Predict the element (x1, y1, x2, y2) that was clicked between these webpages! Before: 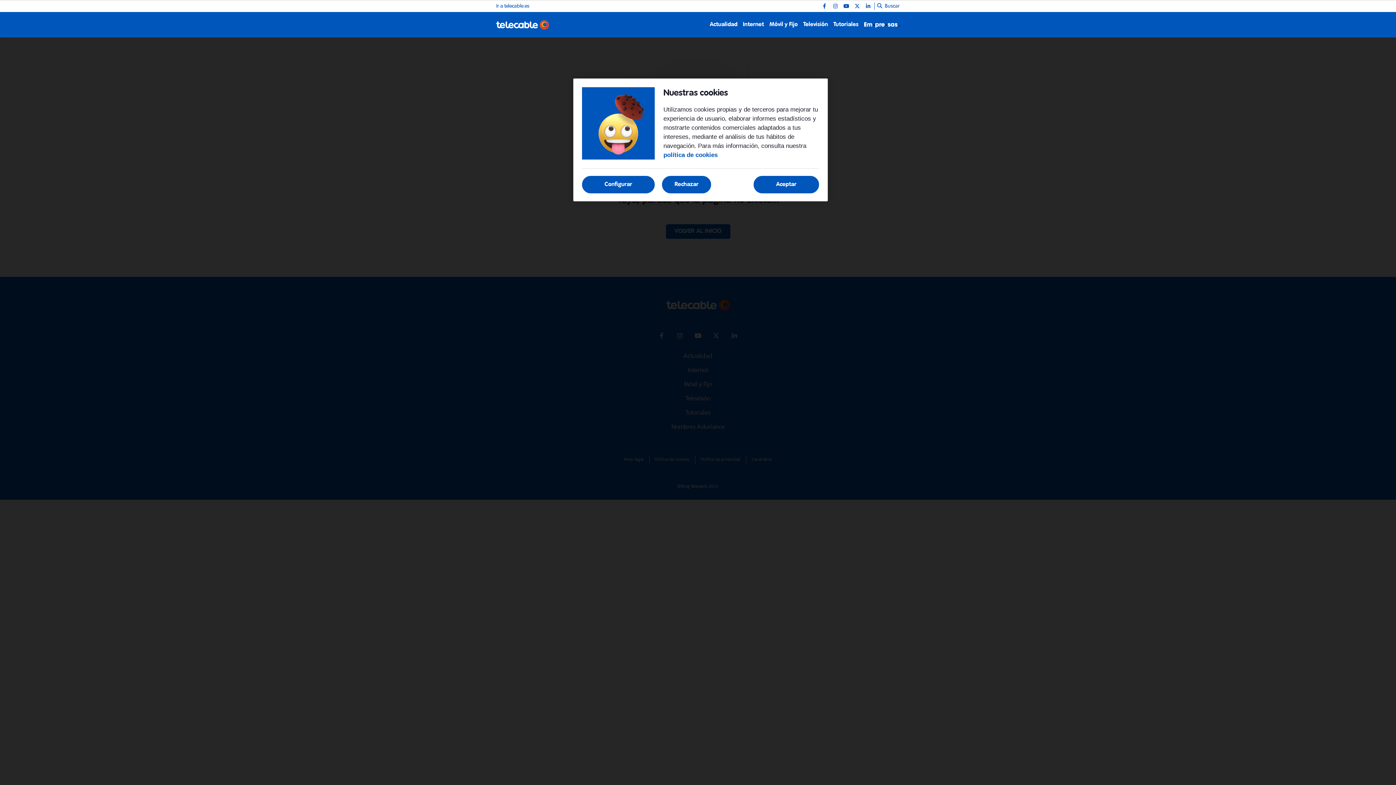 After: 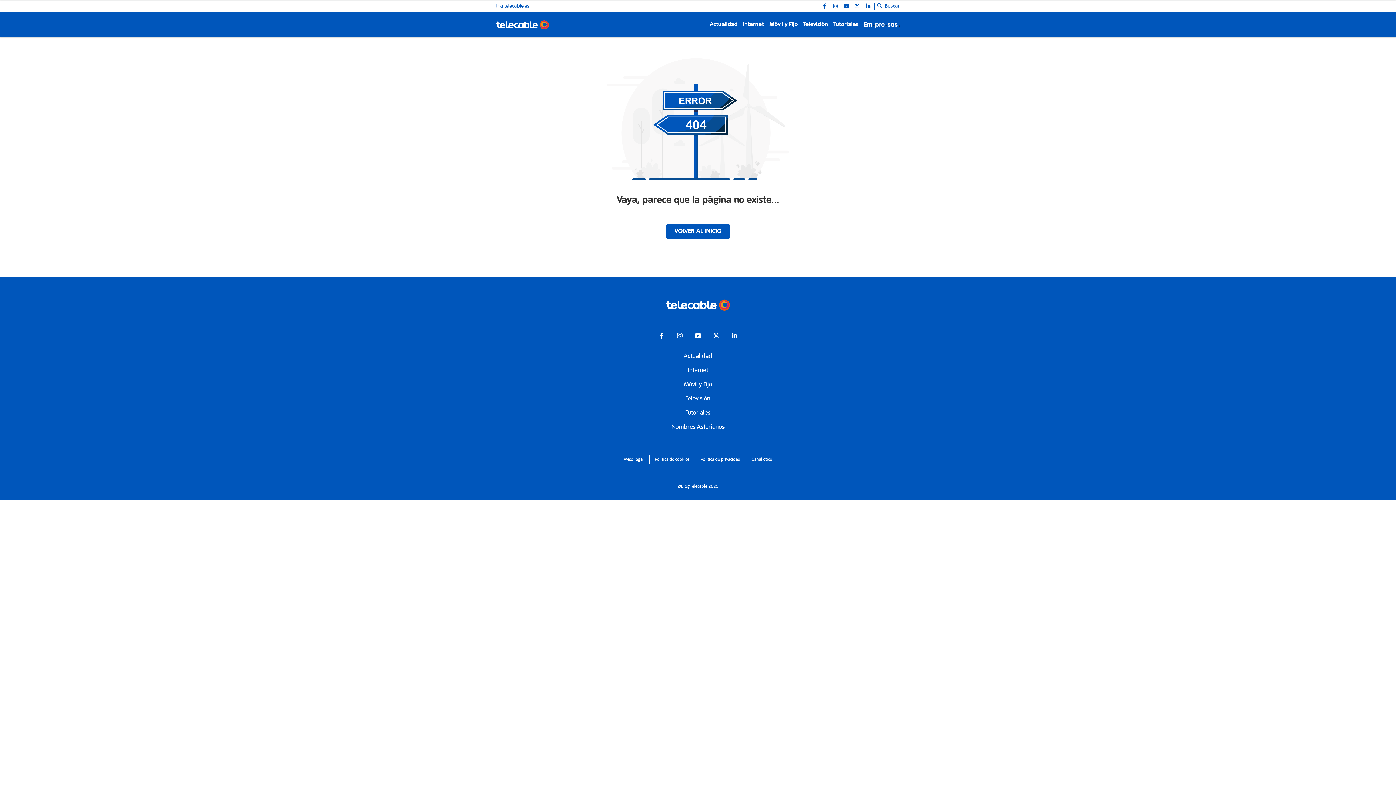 Action: label: Aceptar bbox: (753, 176, 819, 193)